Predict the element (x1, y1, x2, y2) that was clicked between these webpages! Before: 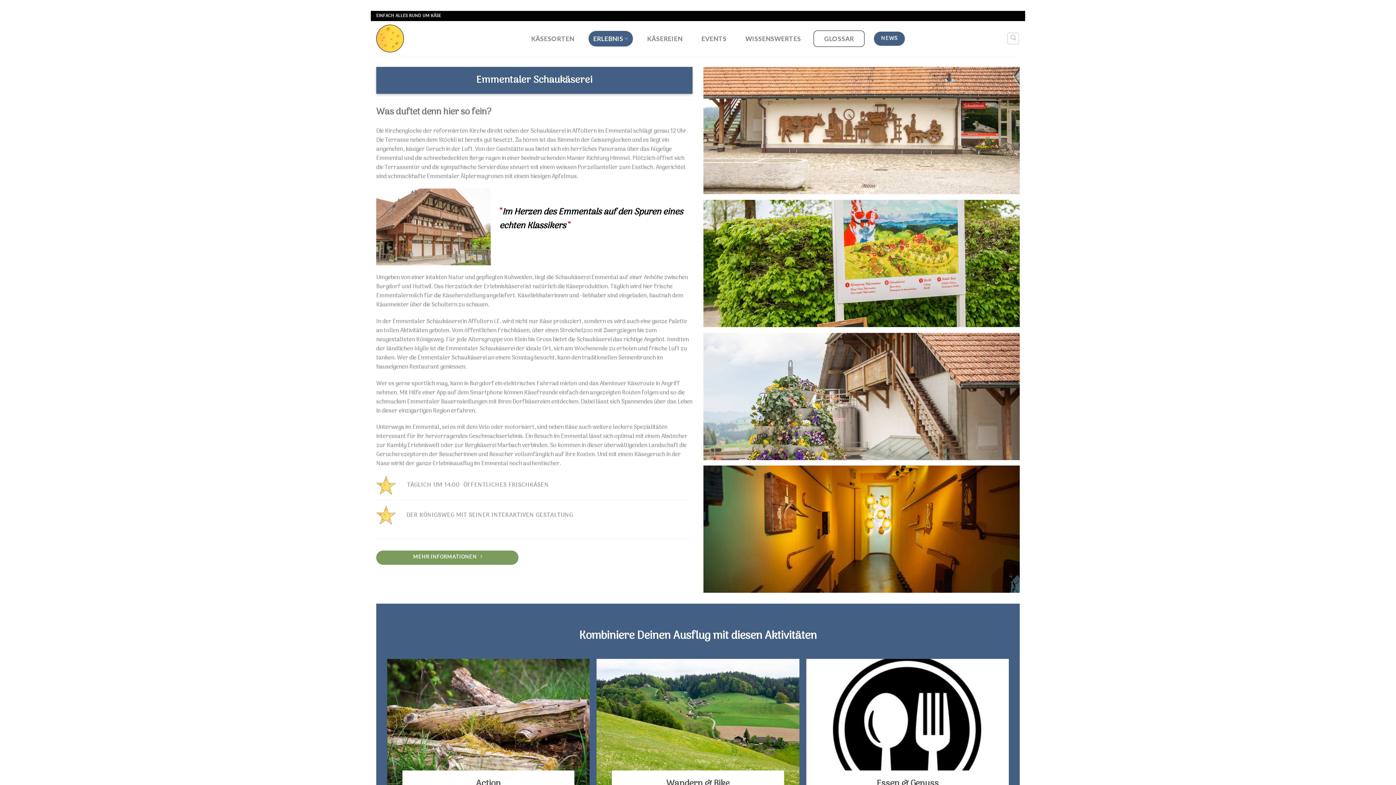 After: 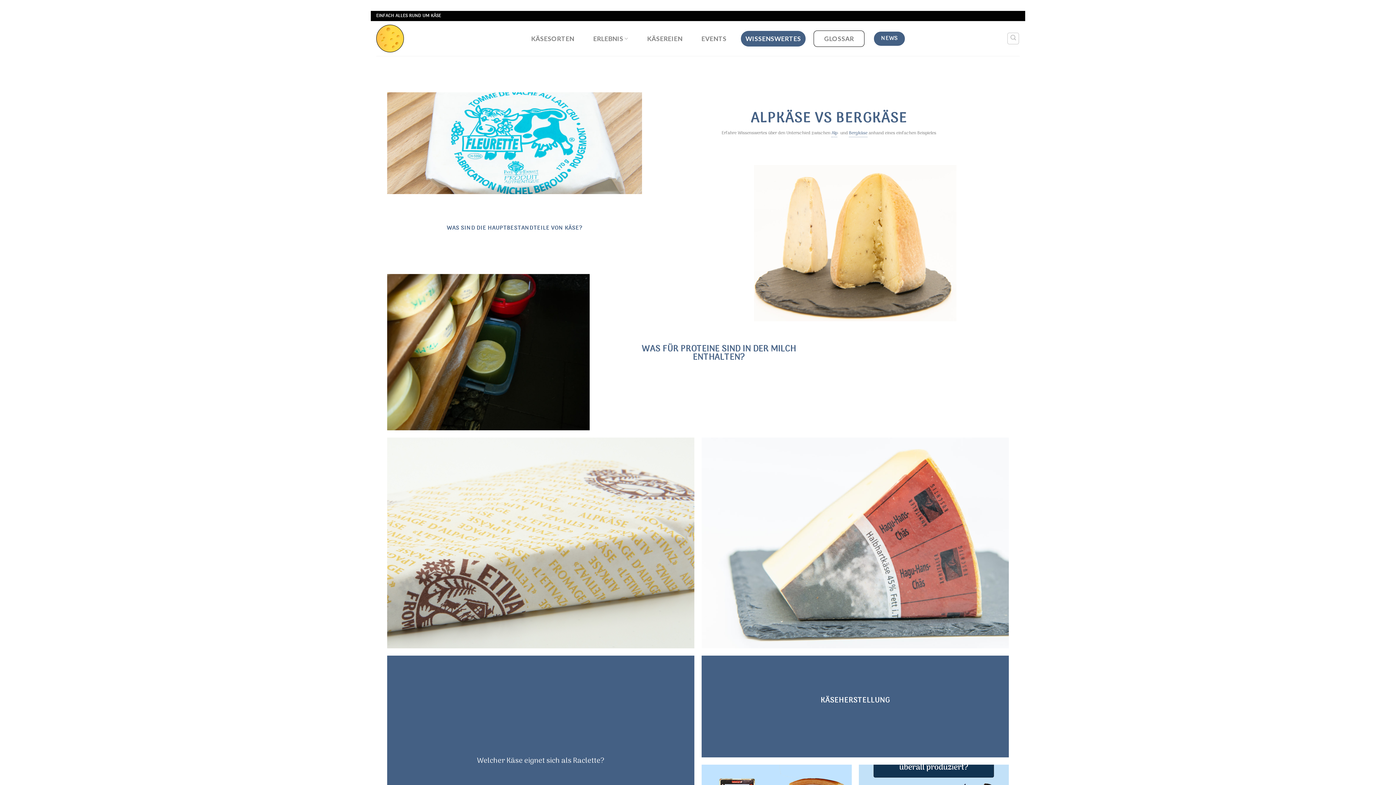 Action: label: WISSENSWERTES bbox: (740, 30, 805, 46)